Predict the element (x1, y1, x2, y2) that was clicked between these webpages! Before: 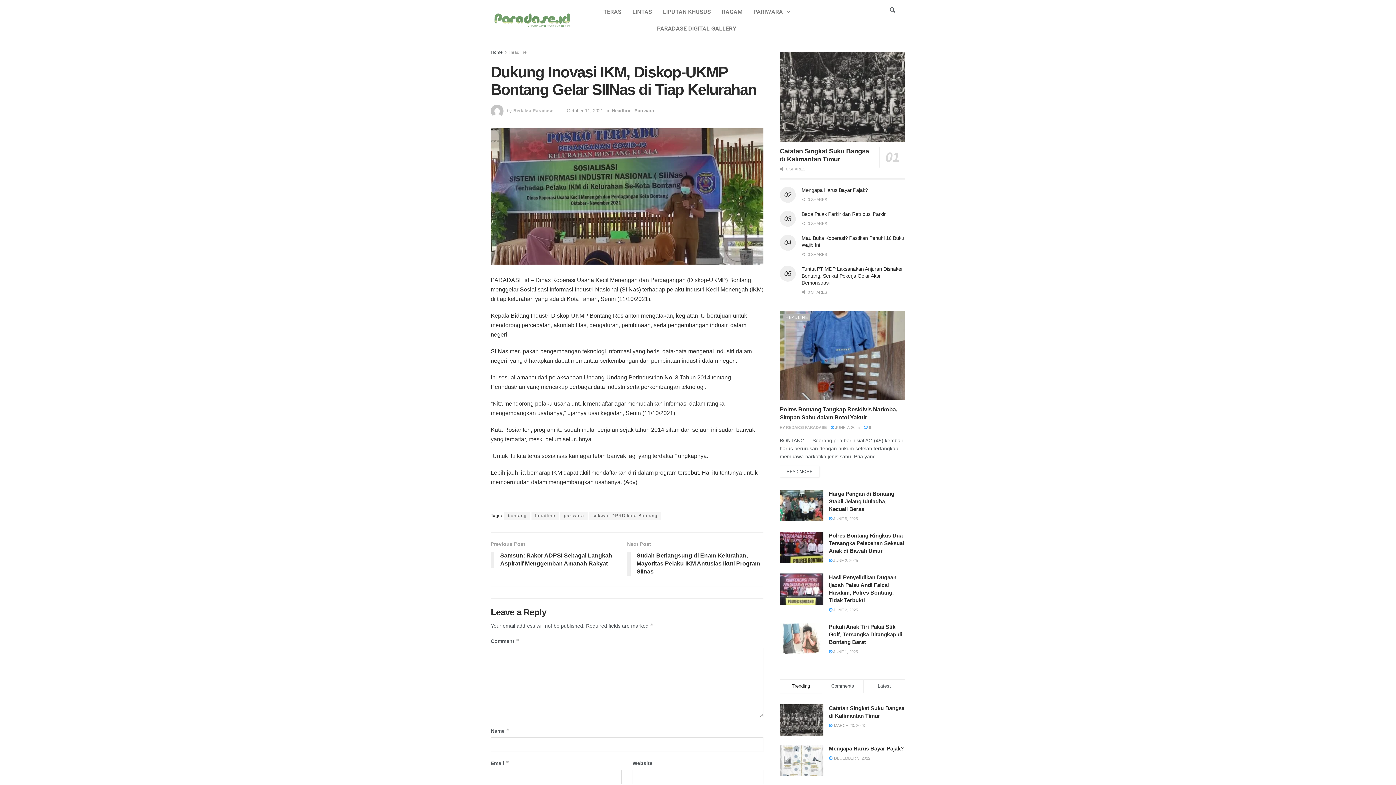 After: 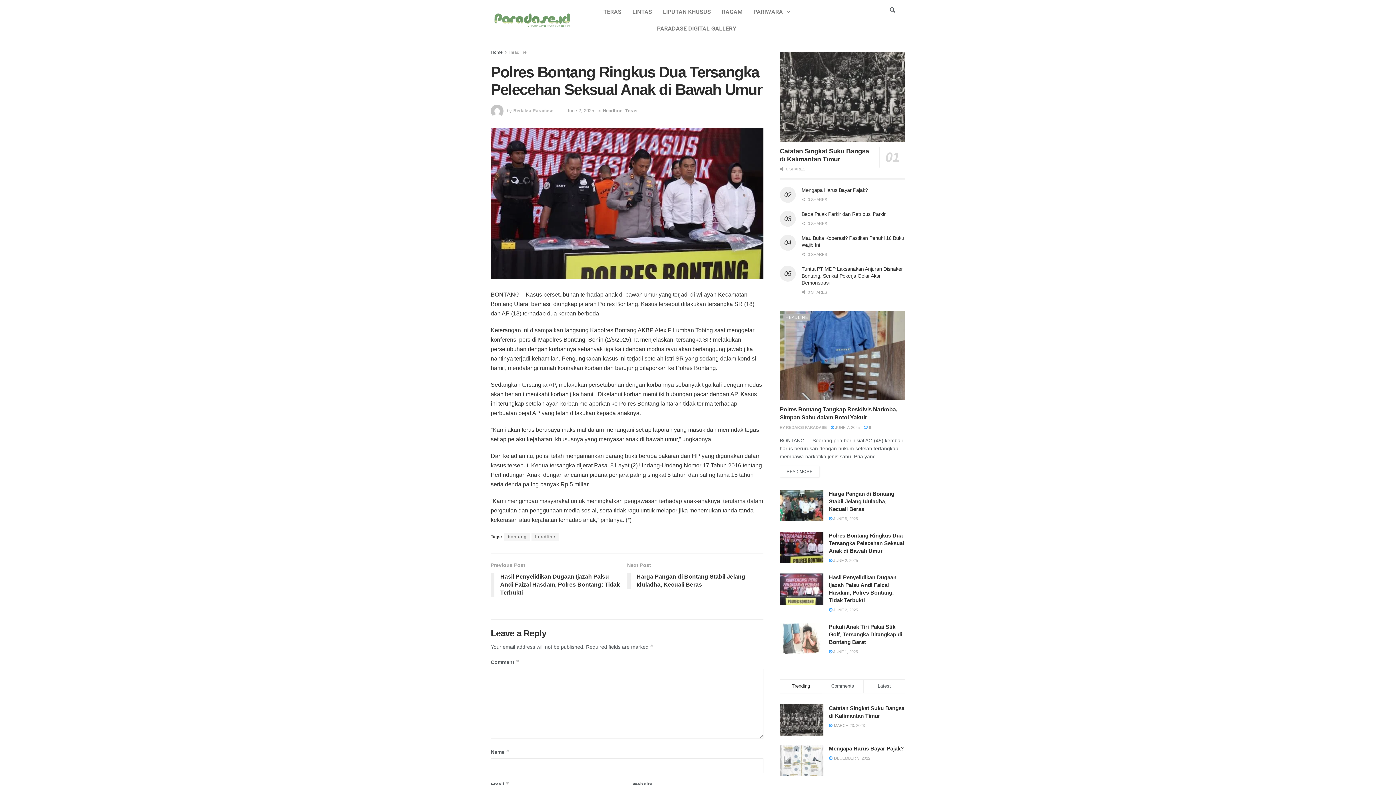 Action: bbox: (829, 532, 904, 554) label: Polres Bontang Ringkus Dua Tersangka Pelecehan Seksual Anak di Bawah Umur